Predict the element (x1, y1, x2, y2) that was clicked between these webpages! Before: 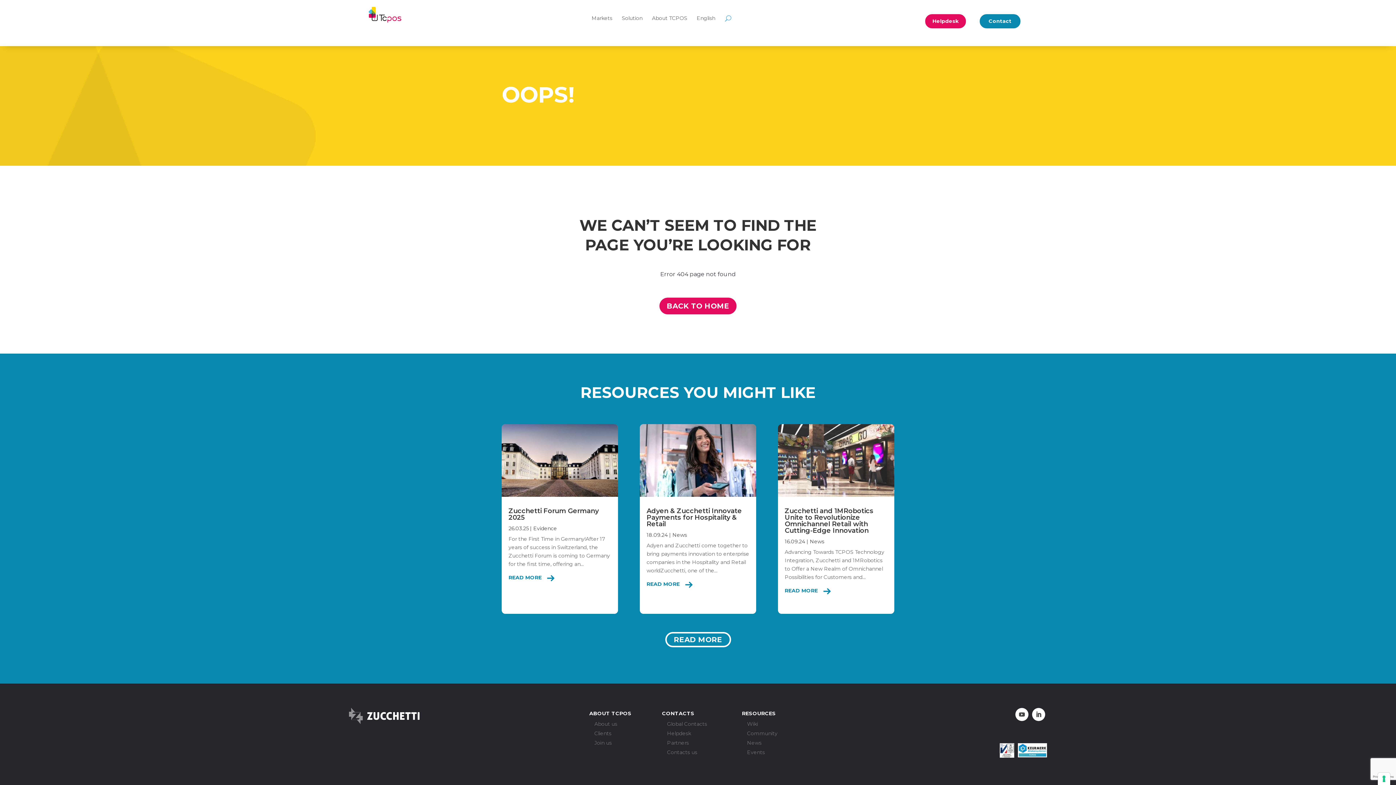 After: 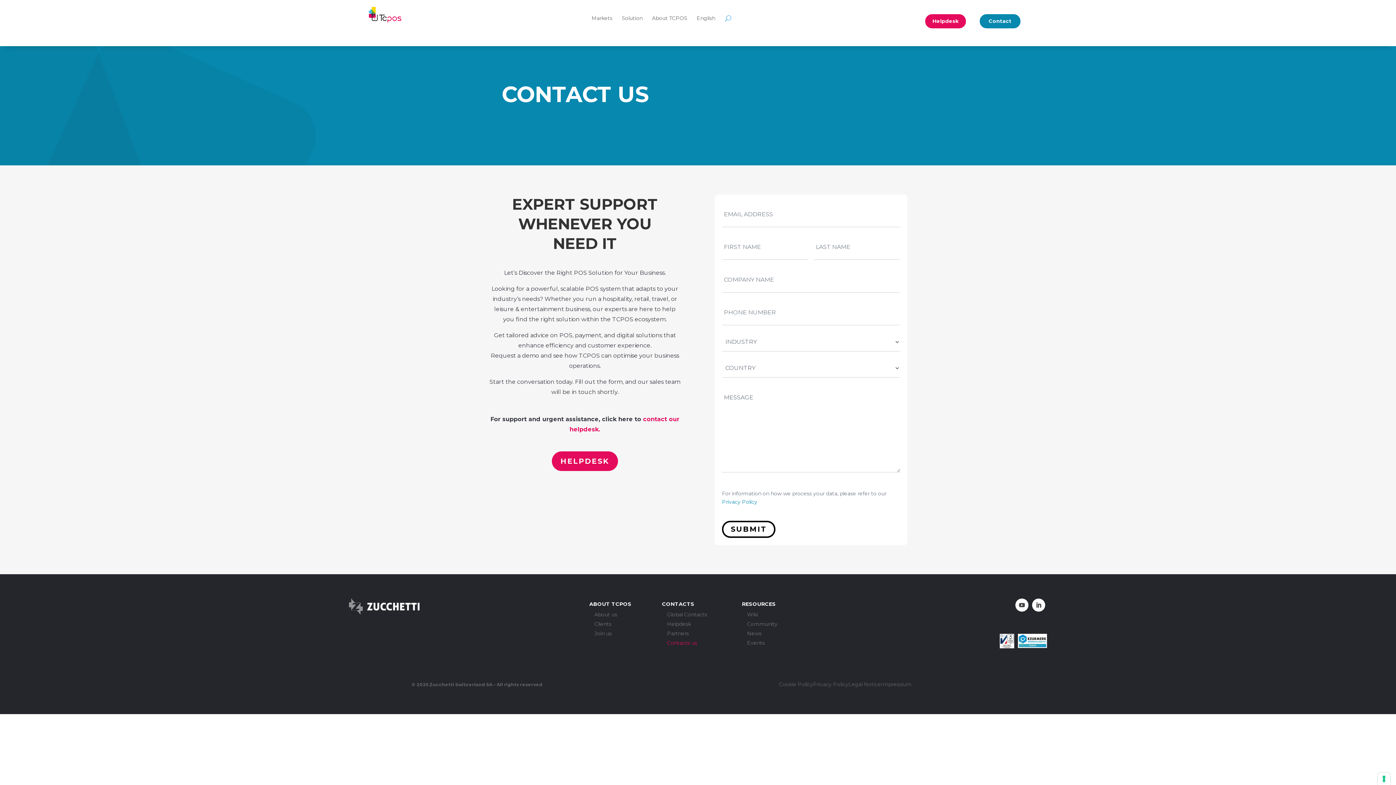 Action: bbox: (978, 12, 1022, 29) label: Contact